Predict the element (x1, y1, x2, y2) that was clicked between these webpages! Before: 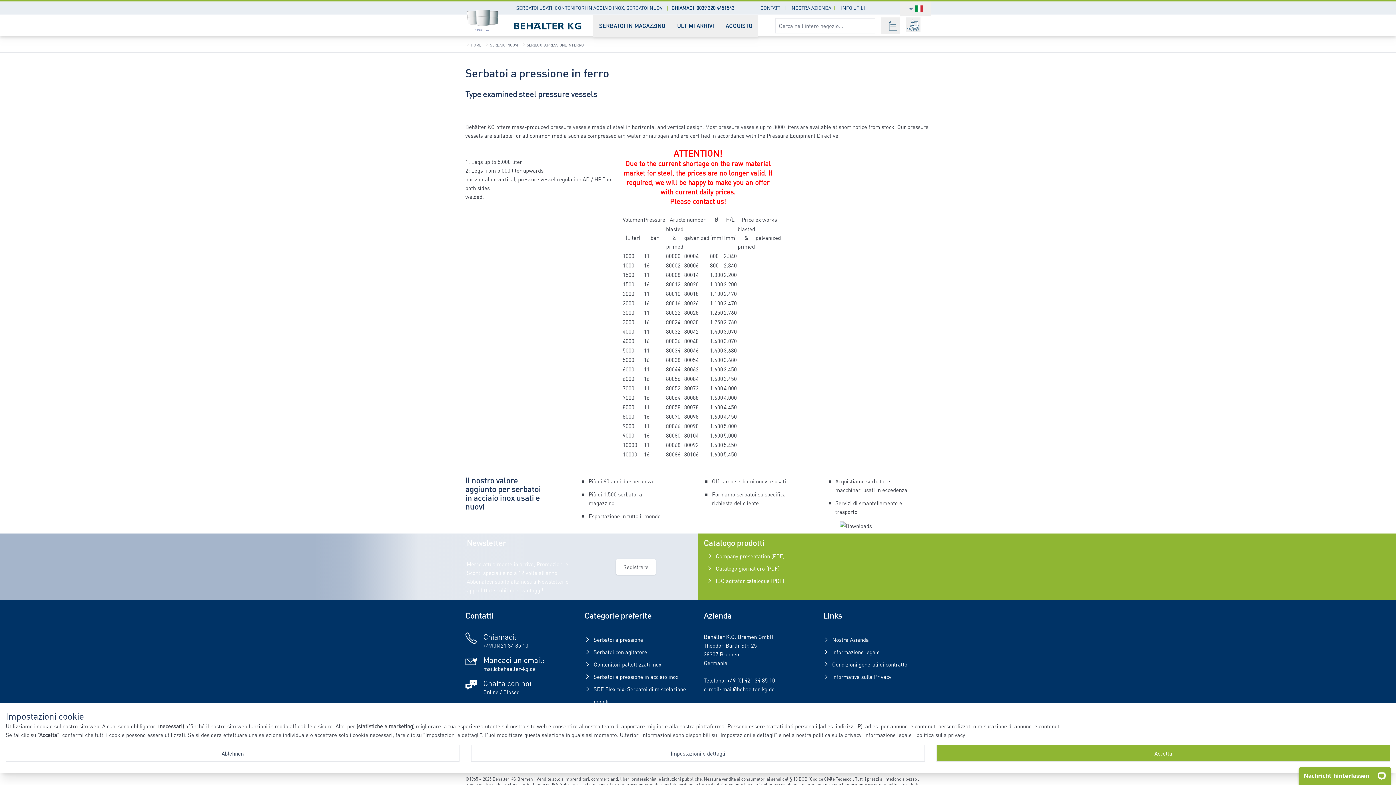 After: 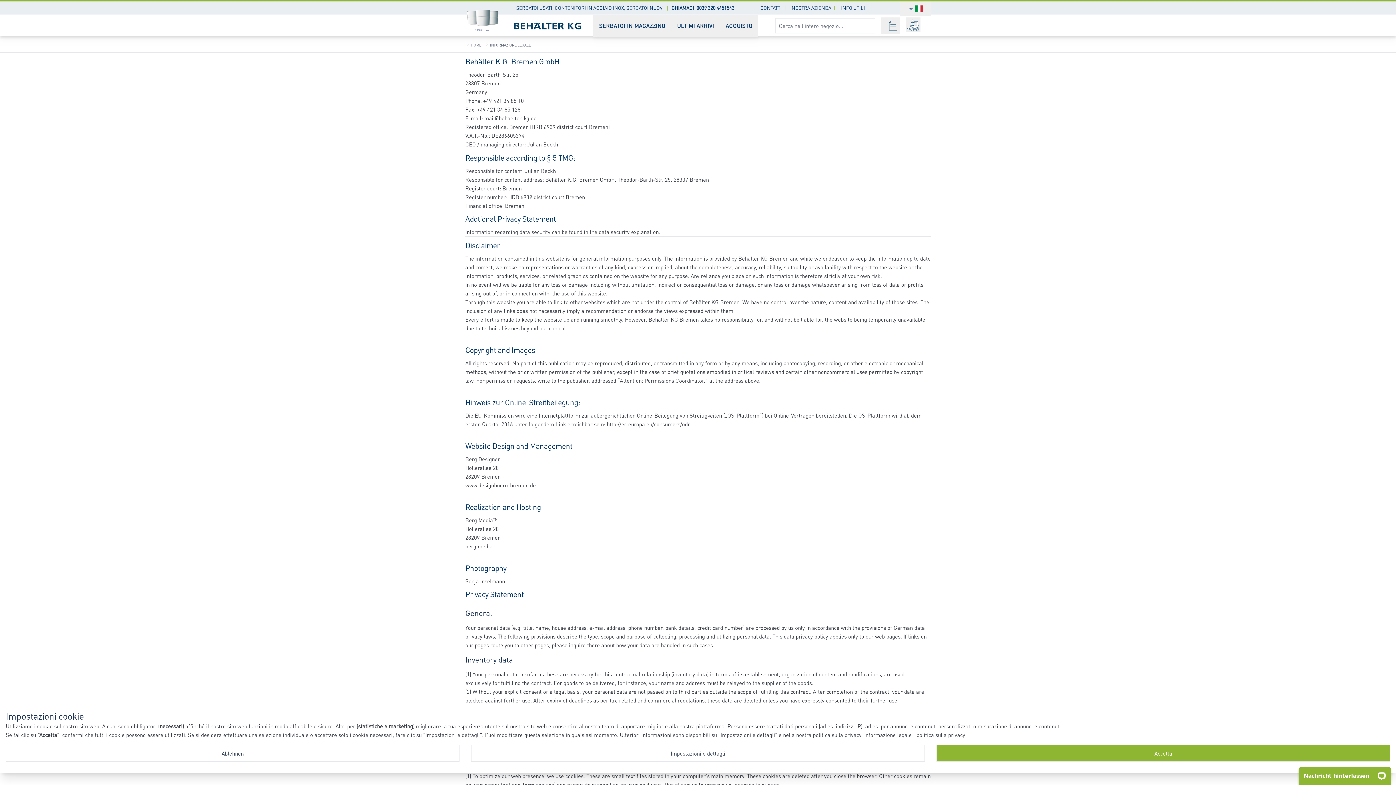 Action: label: Informazione legale bbox: (832, 648, 880, 656)